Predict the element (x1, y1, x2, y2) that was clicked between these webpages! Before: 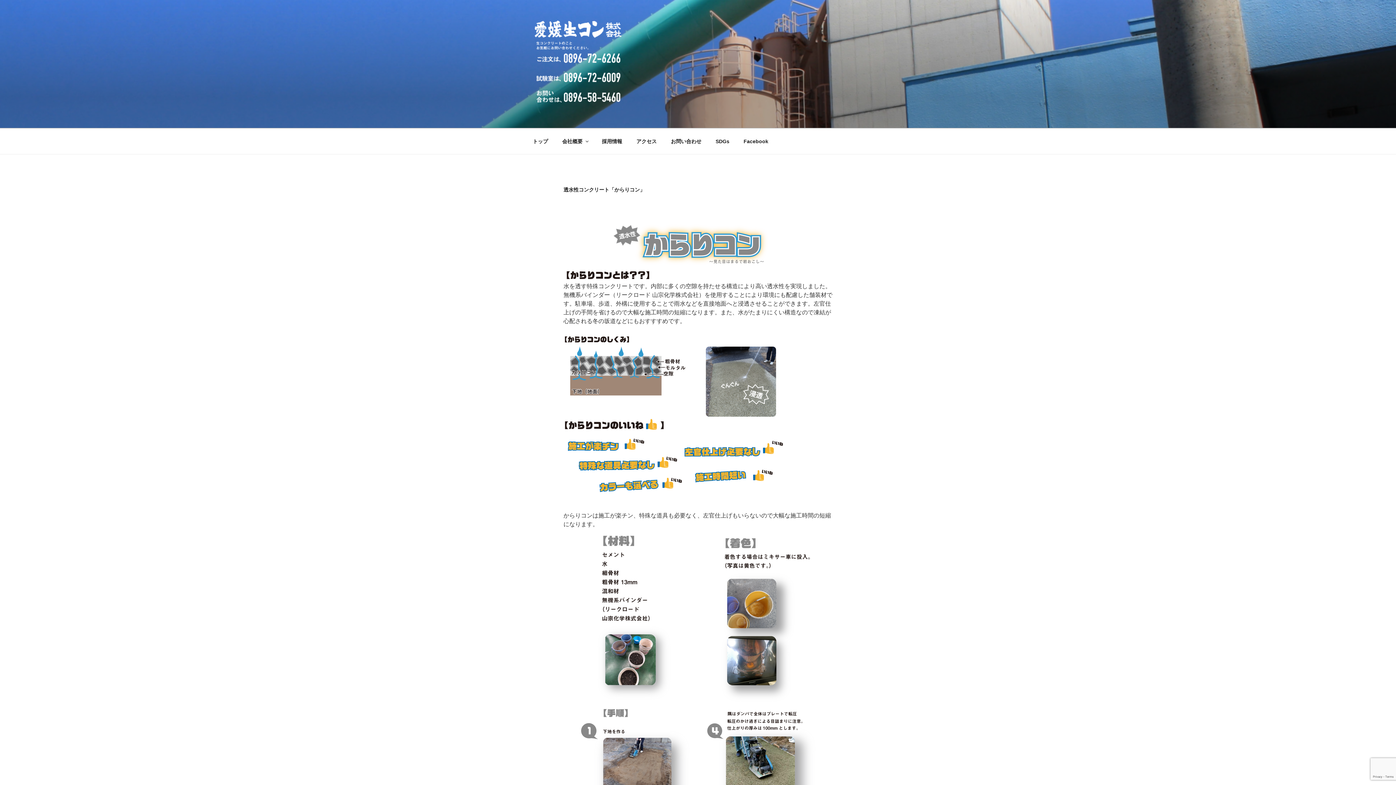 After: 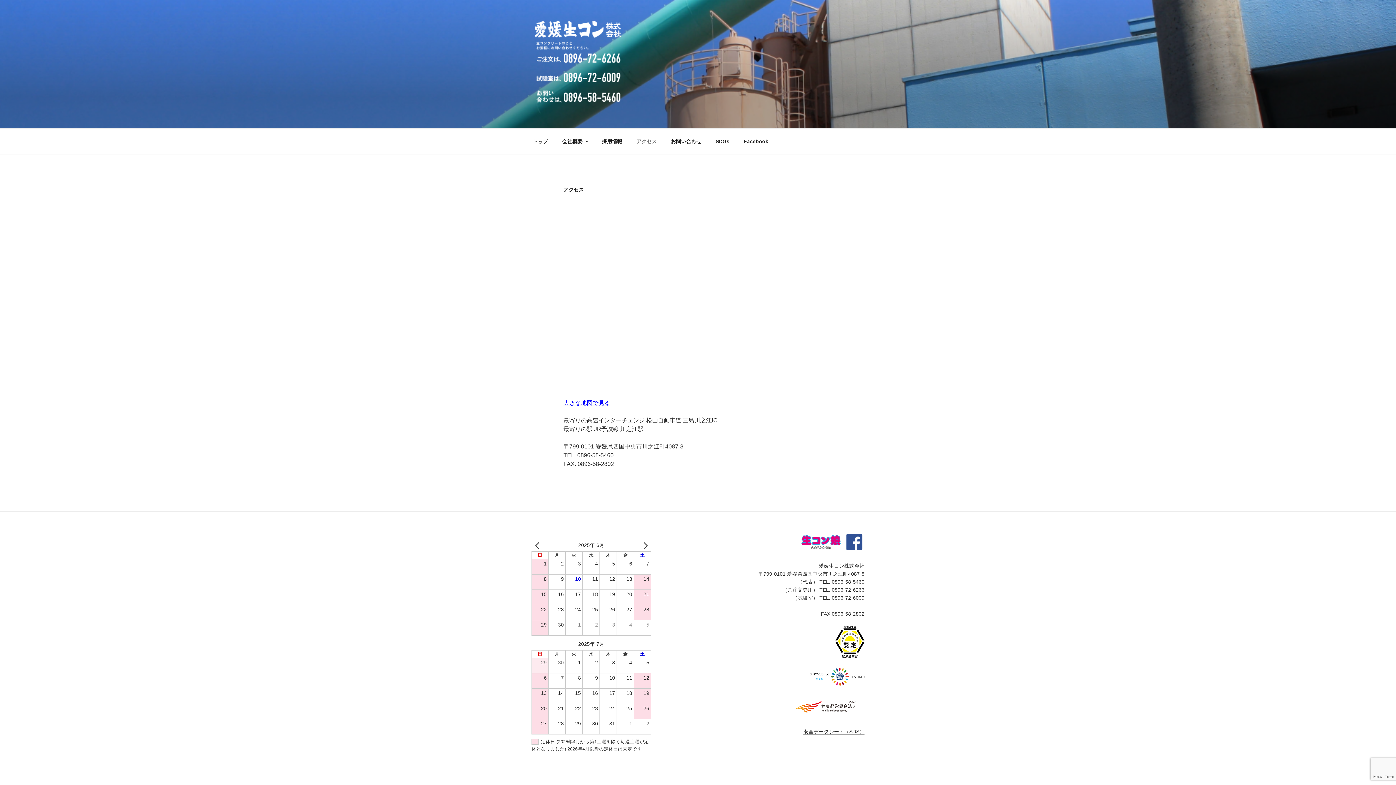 Action: bbox: (630, 132, 663, 150) label: アクセス